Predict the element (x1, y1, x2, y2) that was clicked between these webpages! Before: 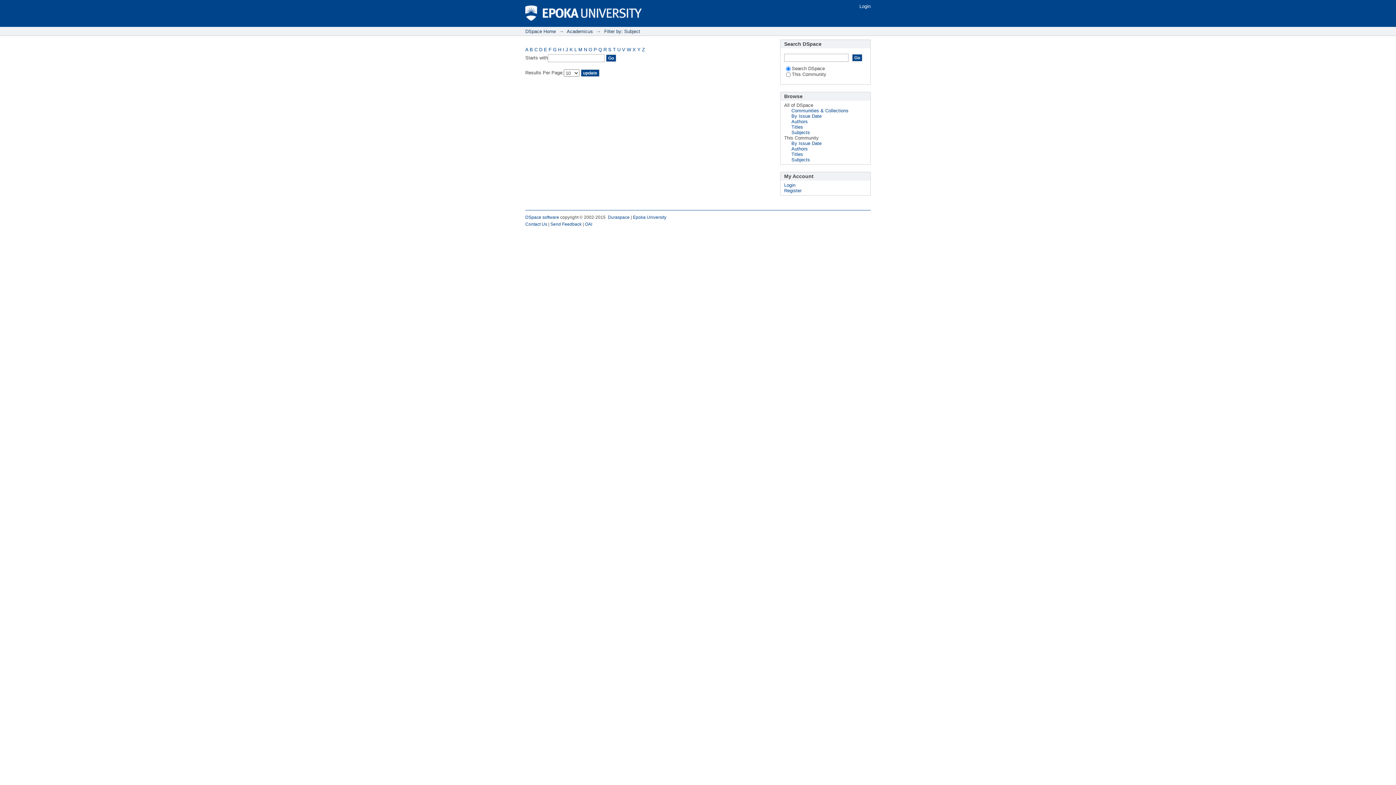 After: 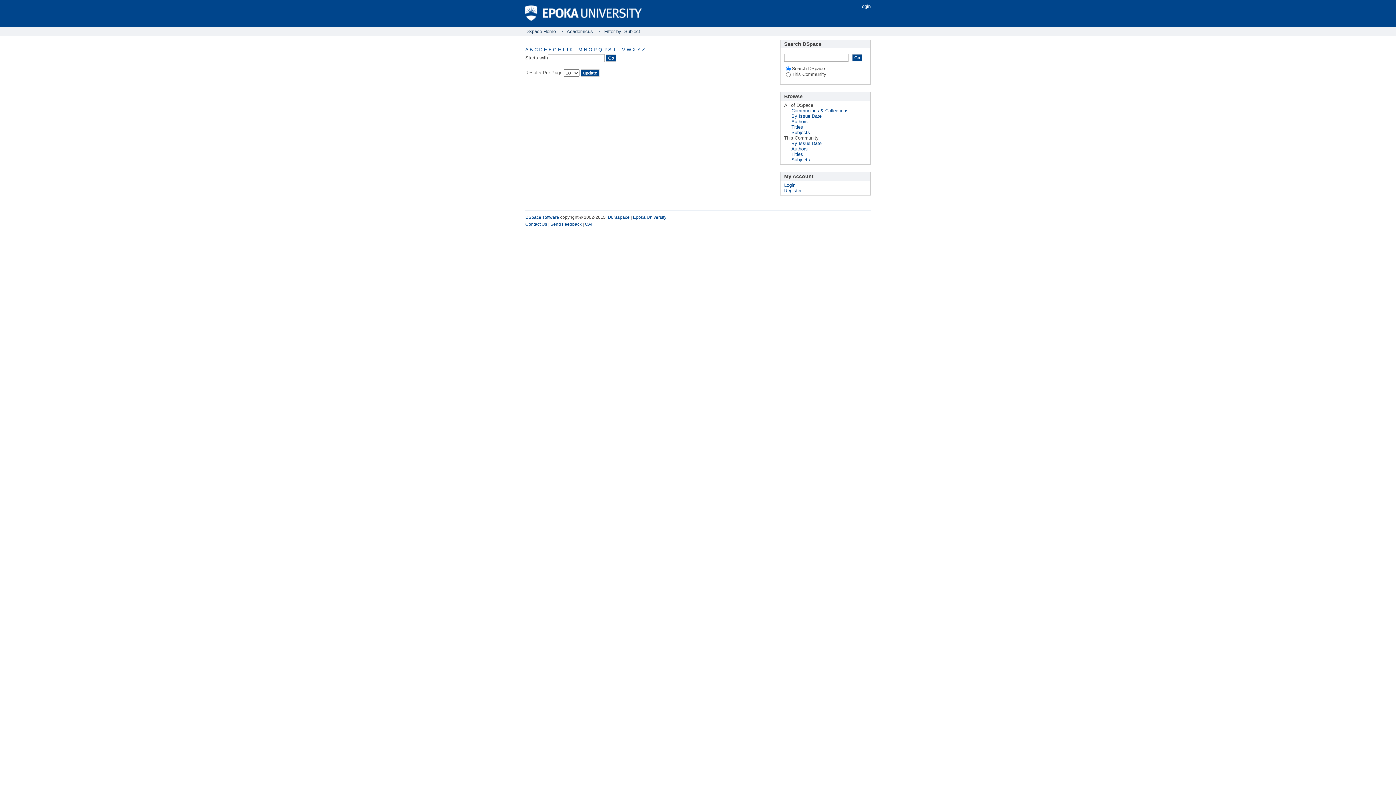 Action: bbox: (588, 46, 592, 52) label: O